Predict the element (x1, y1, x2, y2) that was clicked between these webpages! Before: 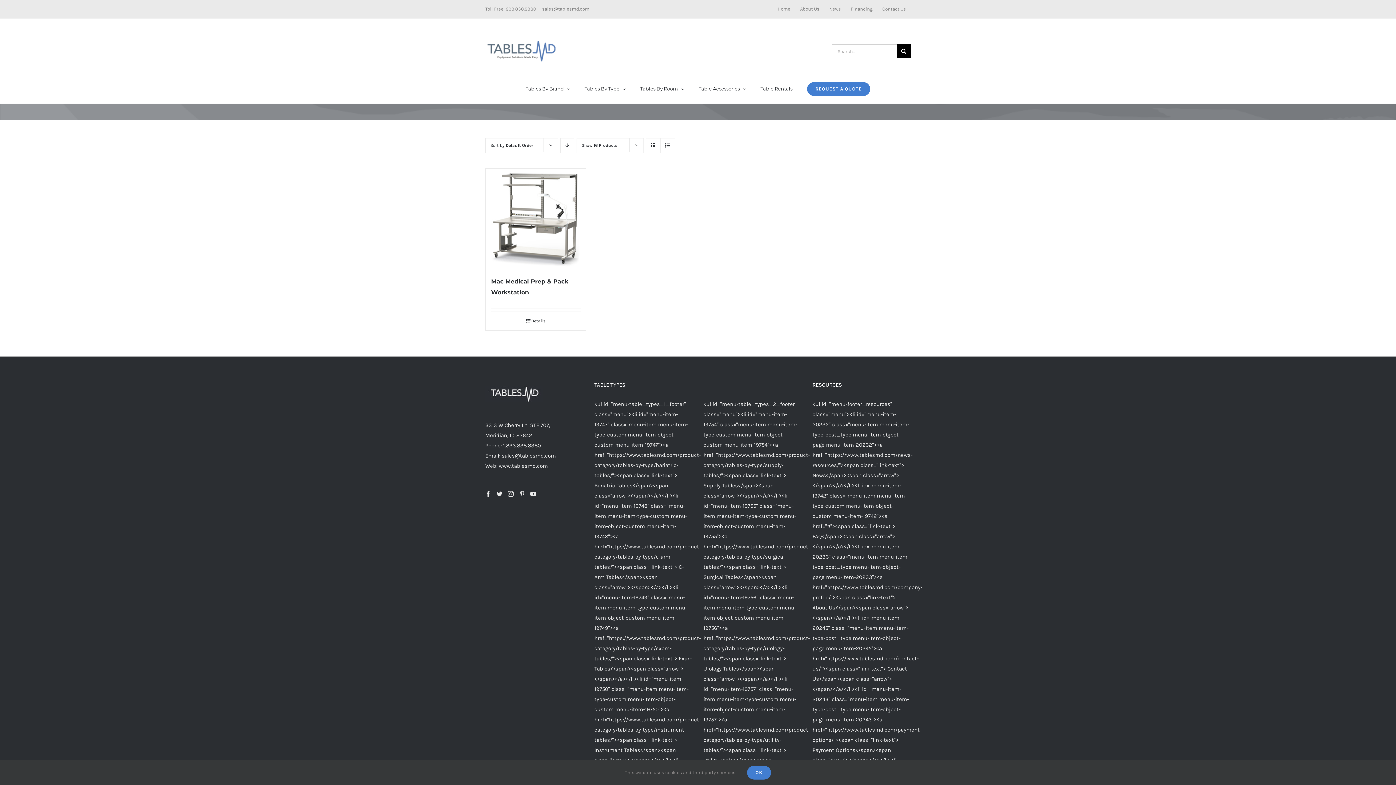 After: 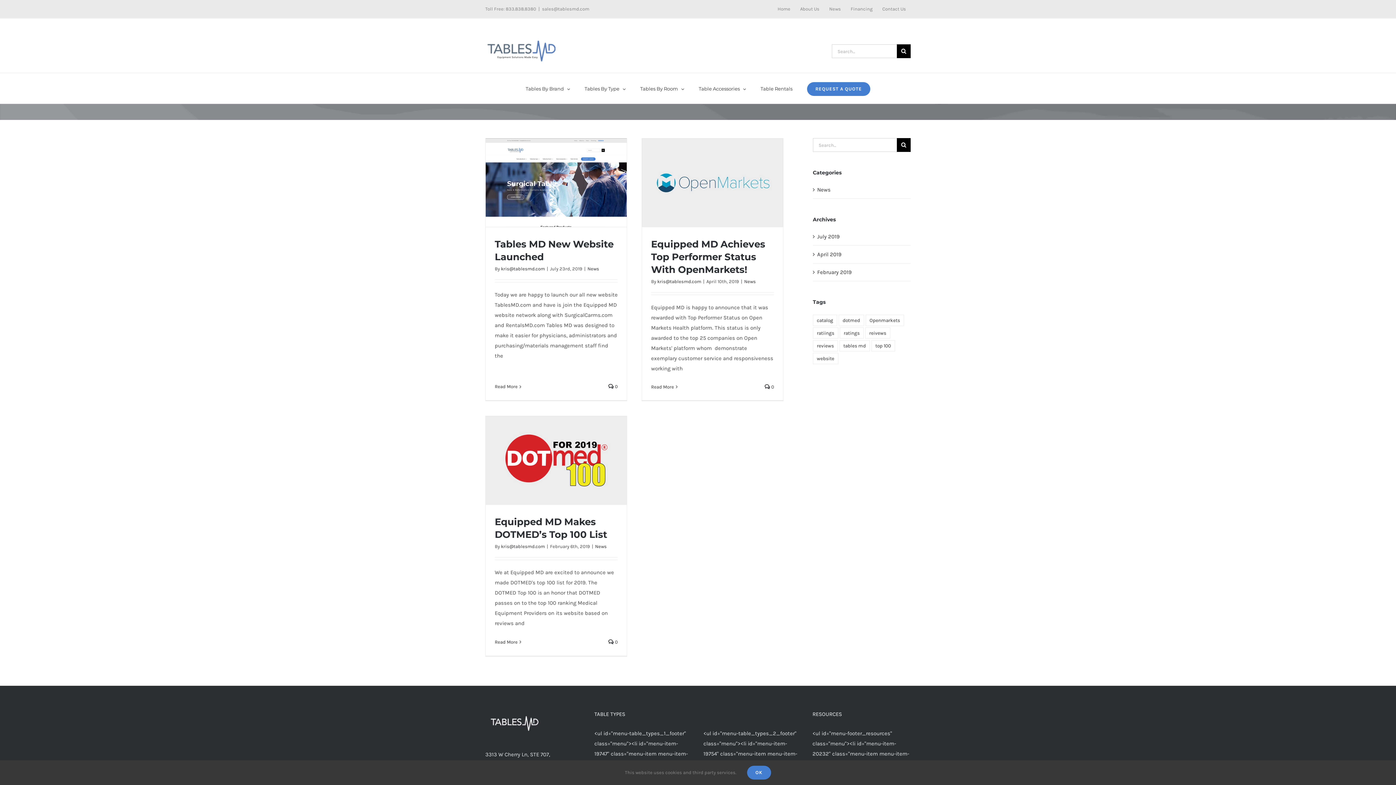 Action: label: News bbox: (824, 0, 845, 18)